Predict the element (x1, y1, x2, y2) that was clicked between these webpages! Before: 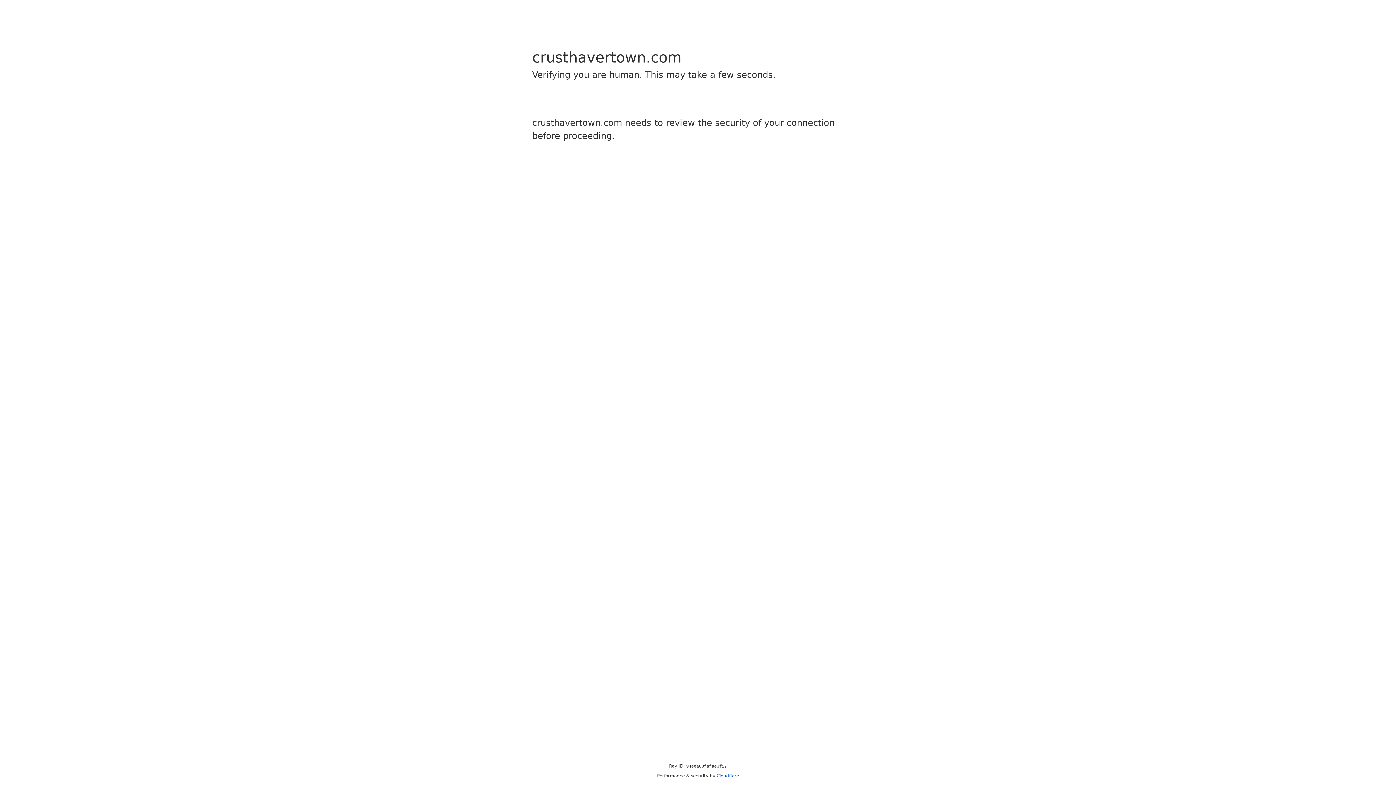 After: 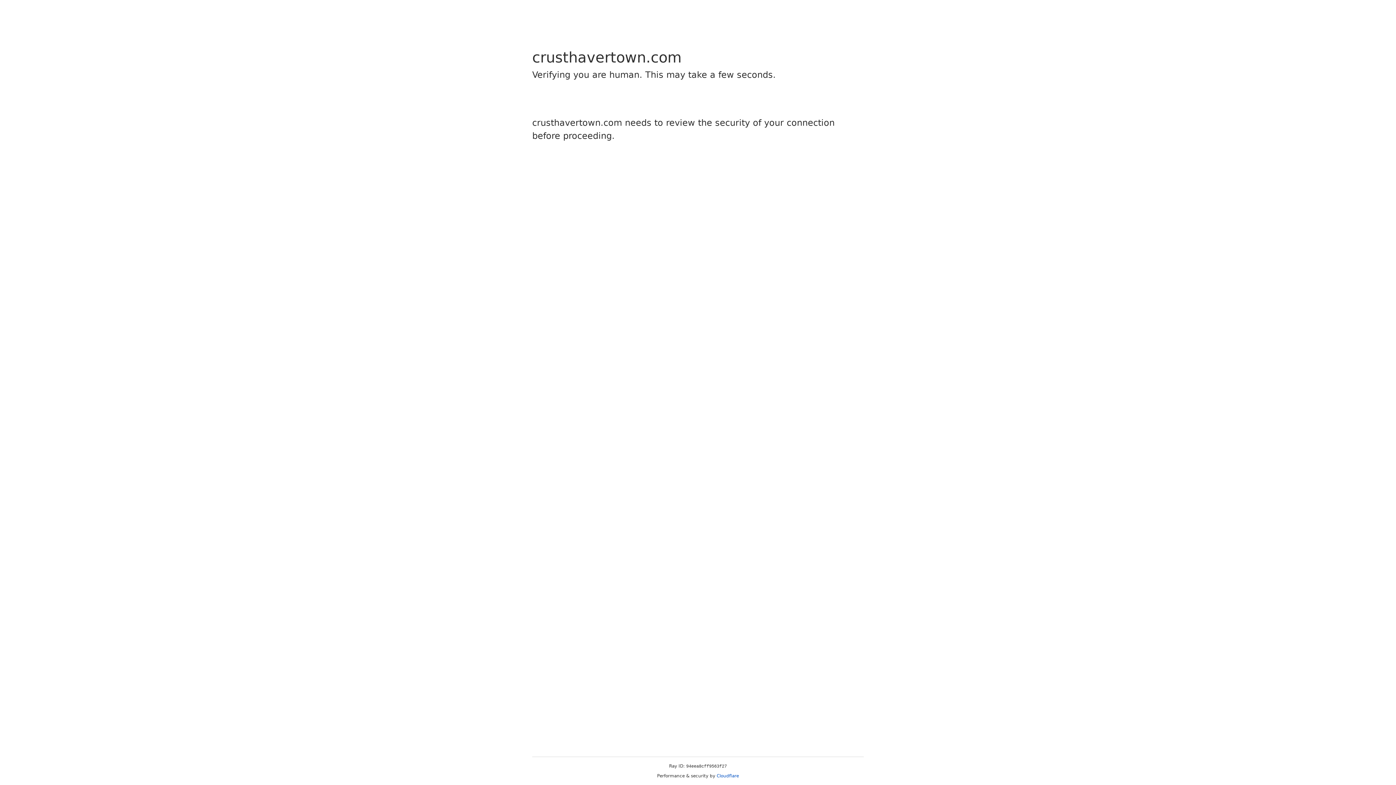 Action: bbox: (716, 773, 739, 778) label: Cloudflare